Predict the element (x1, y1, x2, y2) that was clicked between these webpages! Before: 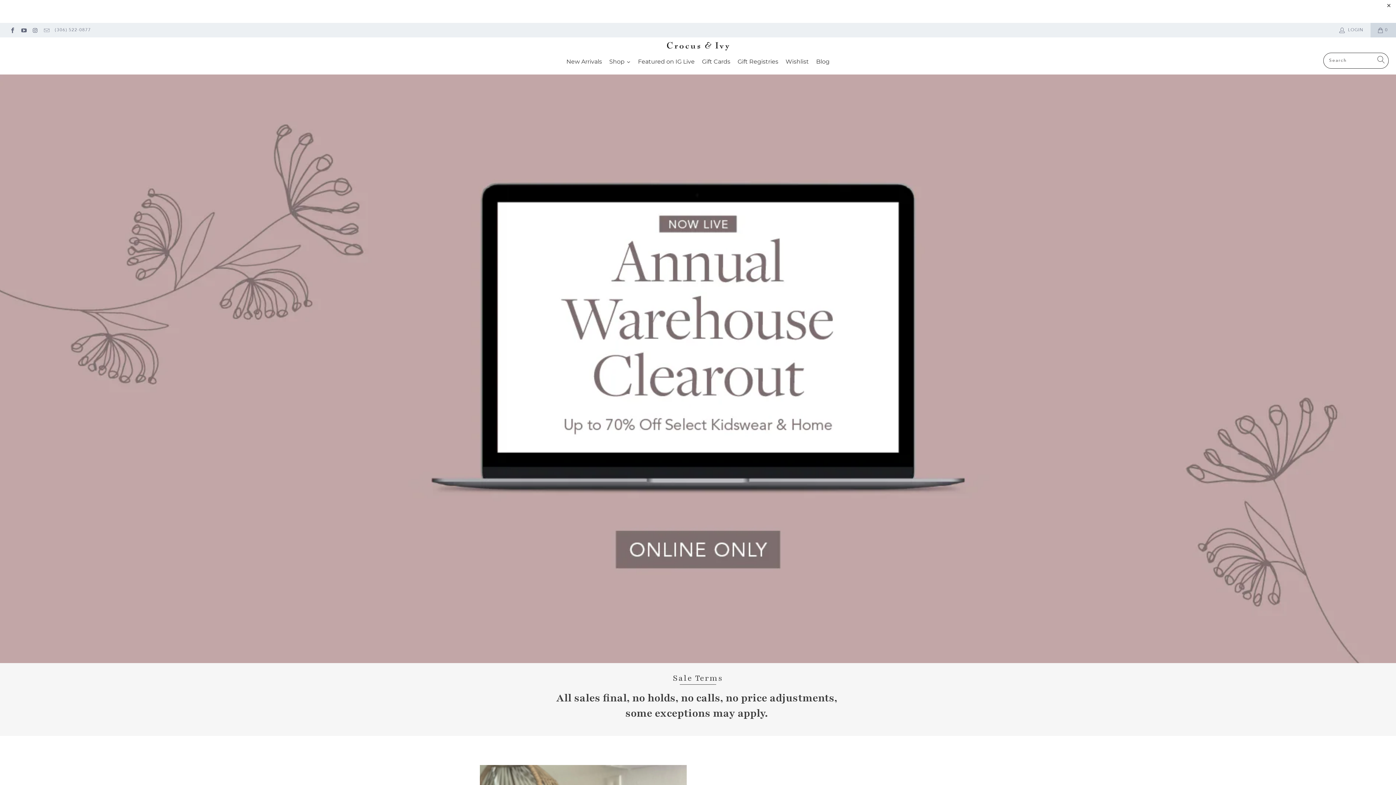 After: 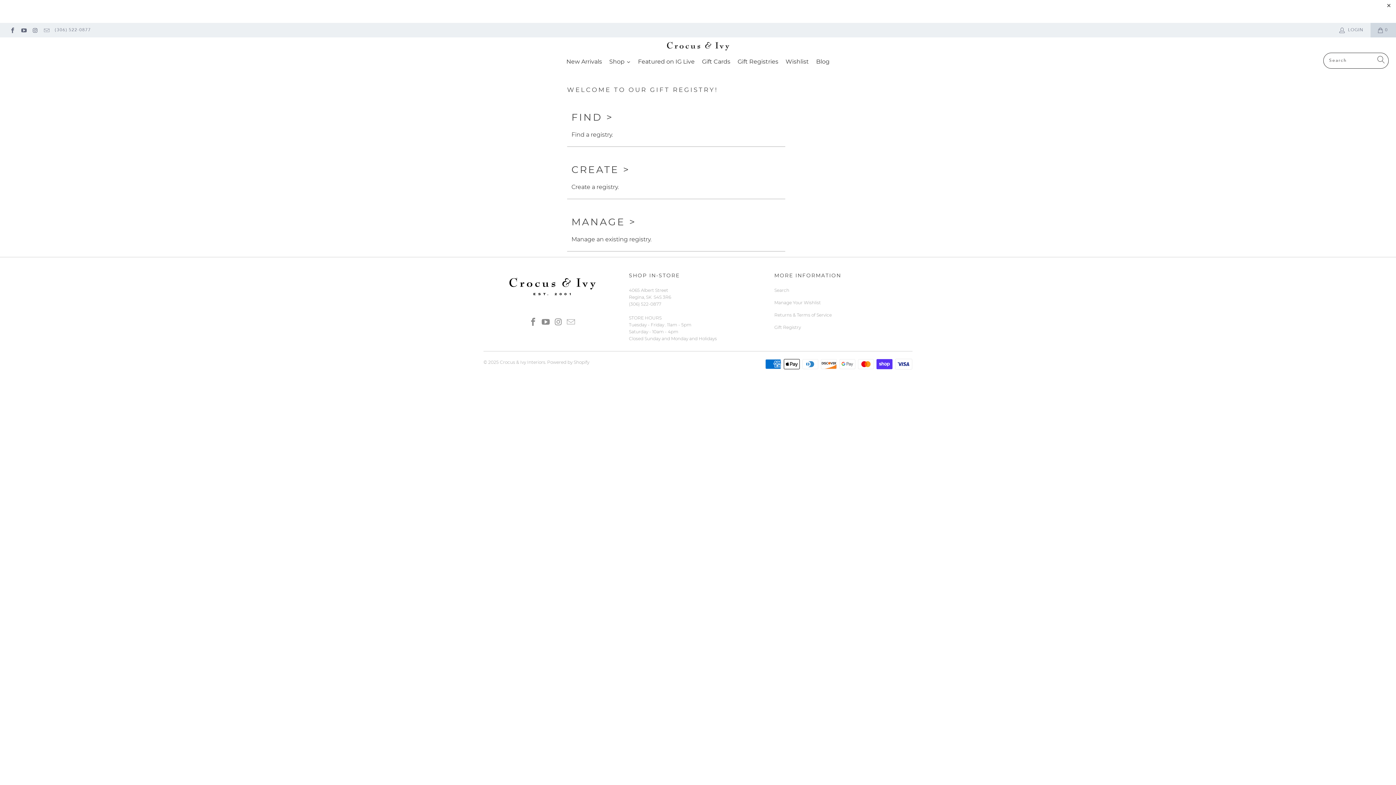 Action: label: Gift Registries bbox: (734, 52, 782, 70)